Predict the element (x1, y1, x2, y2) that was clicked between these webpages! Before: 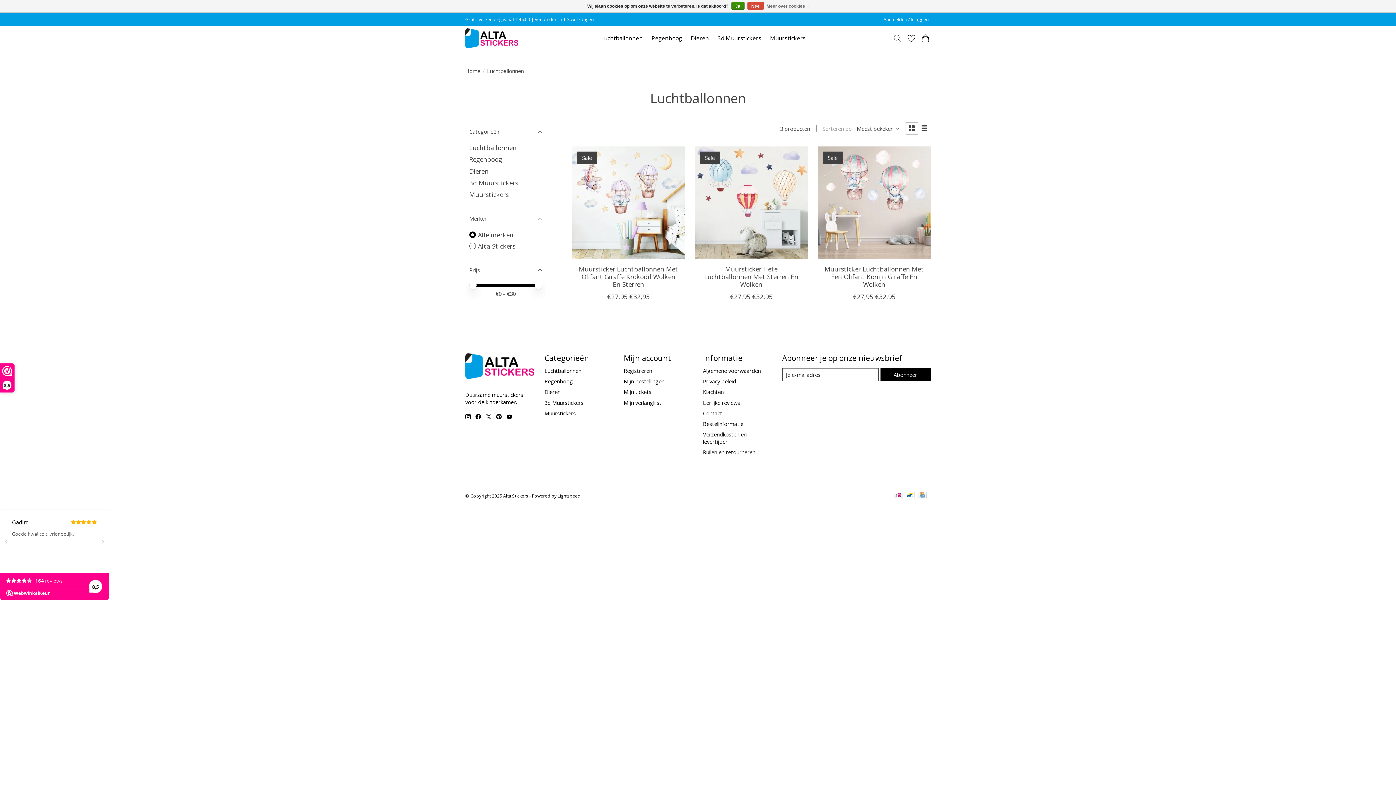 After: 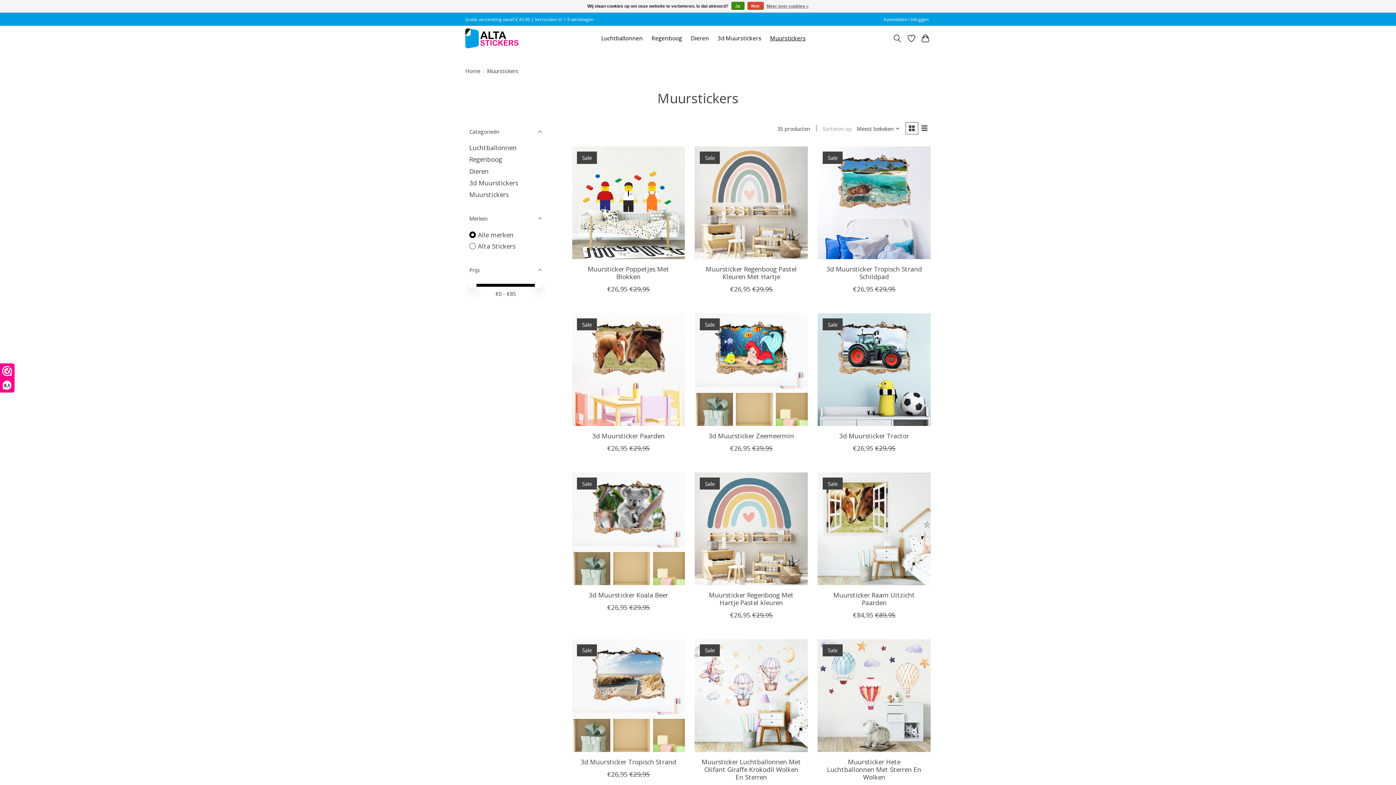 Action: bbox: (544, 409, 575, 417) label: Muurstickers